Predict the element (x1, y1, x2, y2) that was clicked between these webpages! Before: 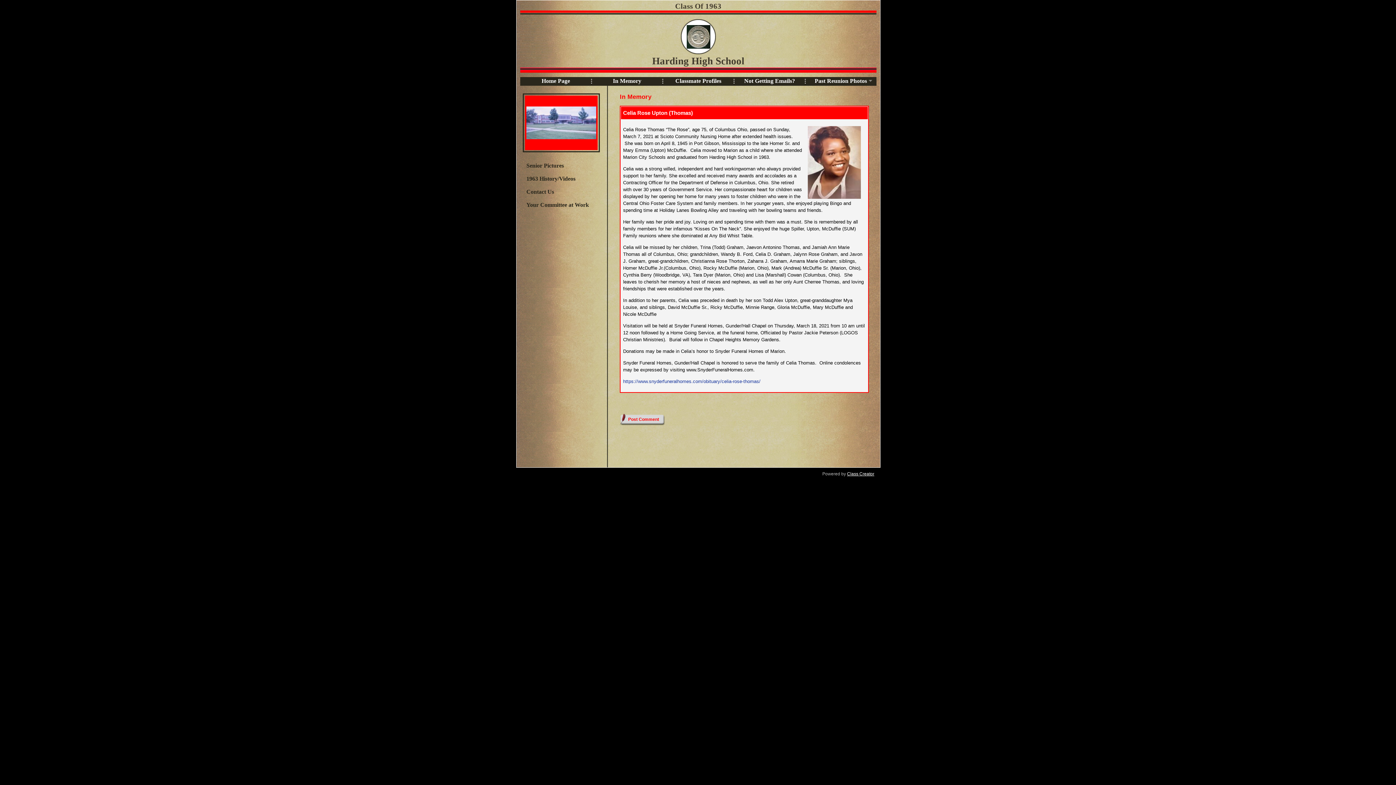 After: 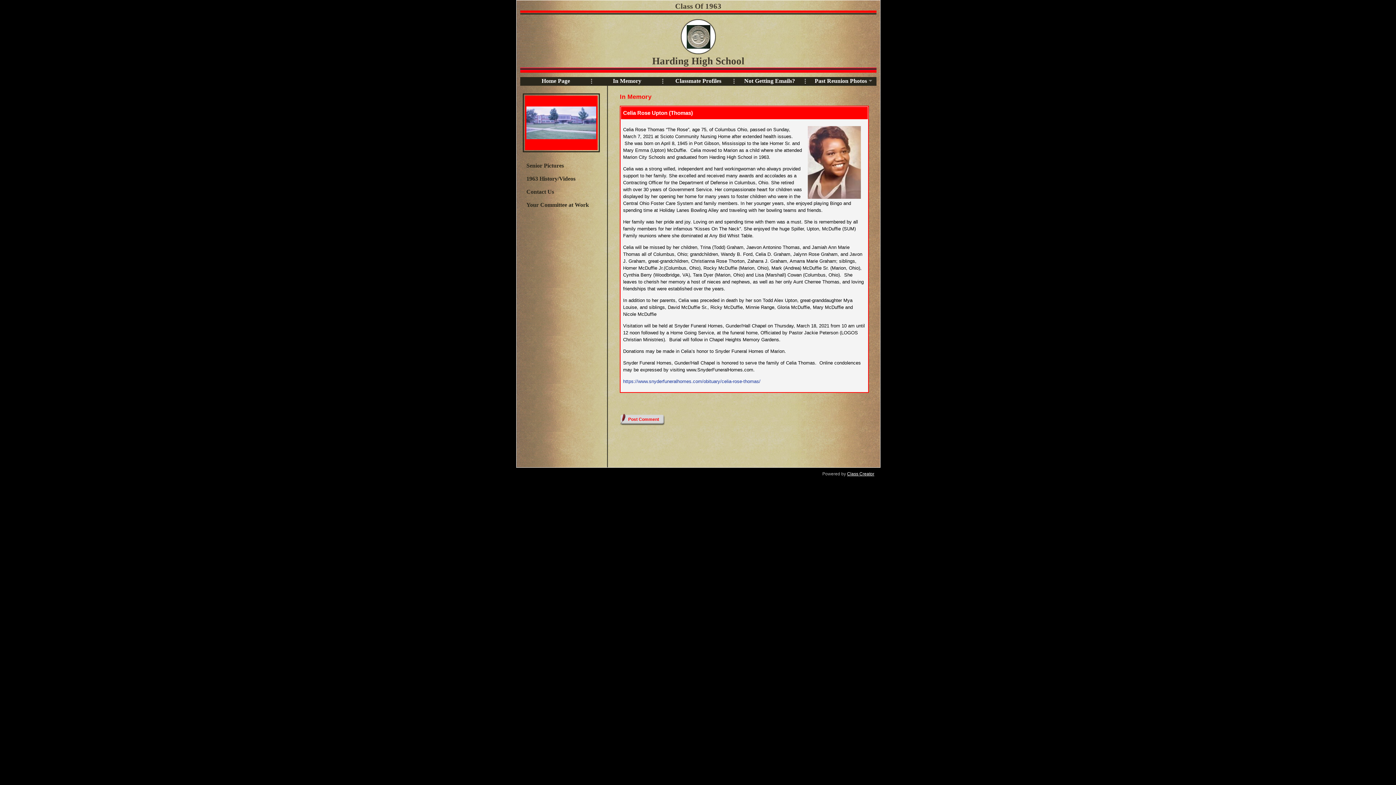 Action: label: Class Creator bbox: (847, 471, 874, 476)